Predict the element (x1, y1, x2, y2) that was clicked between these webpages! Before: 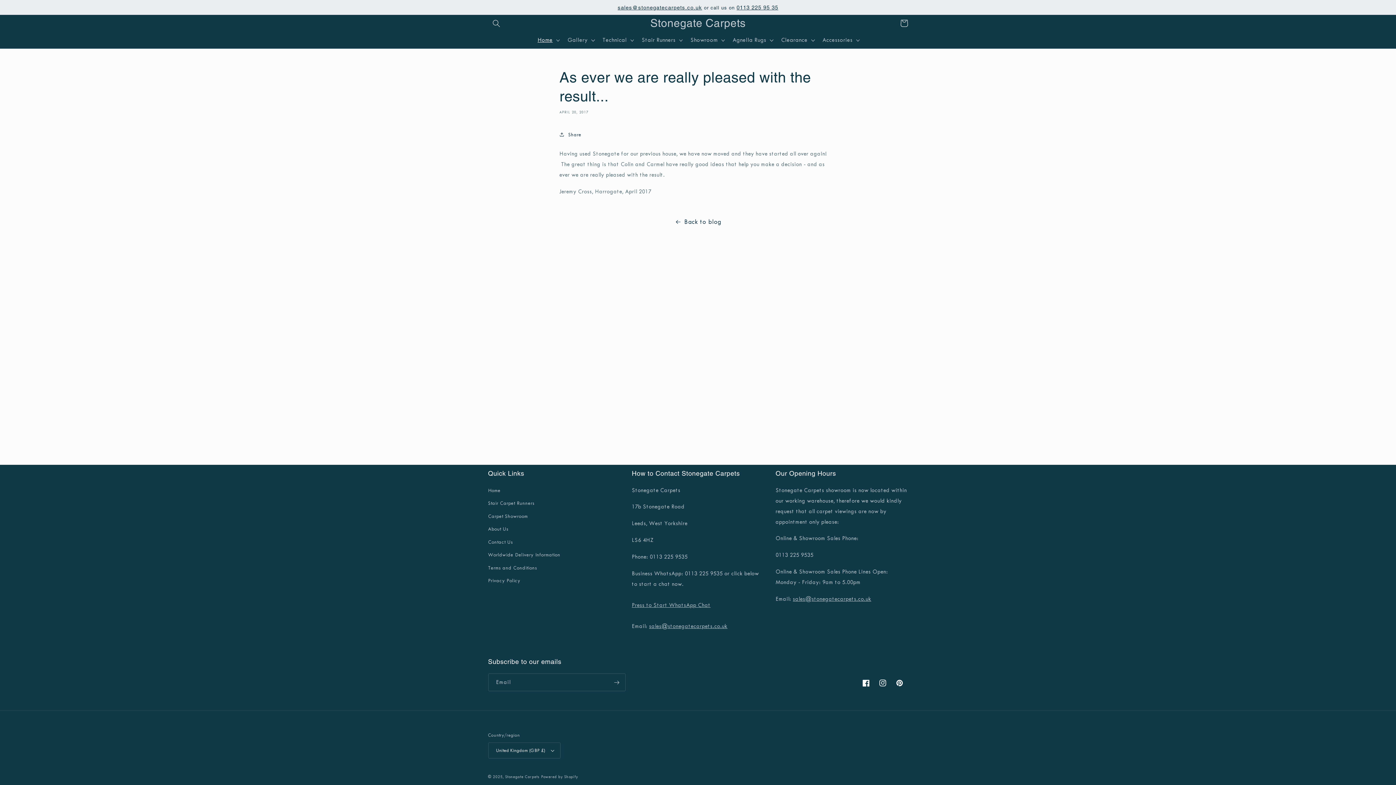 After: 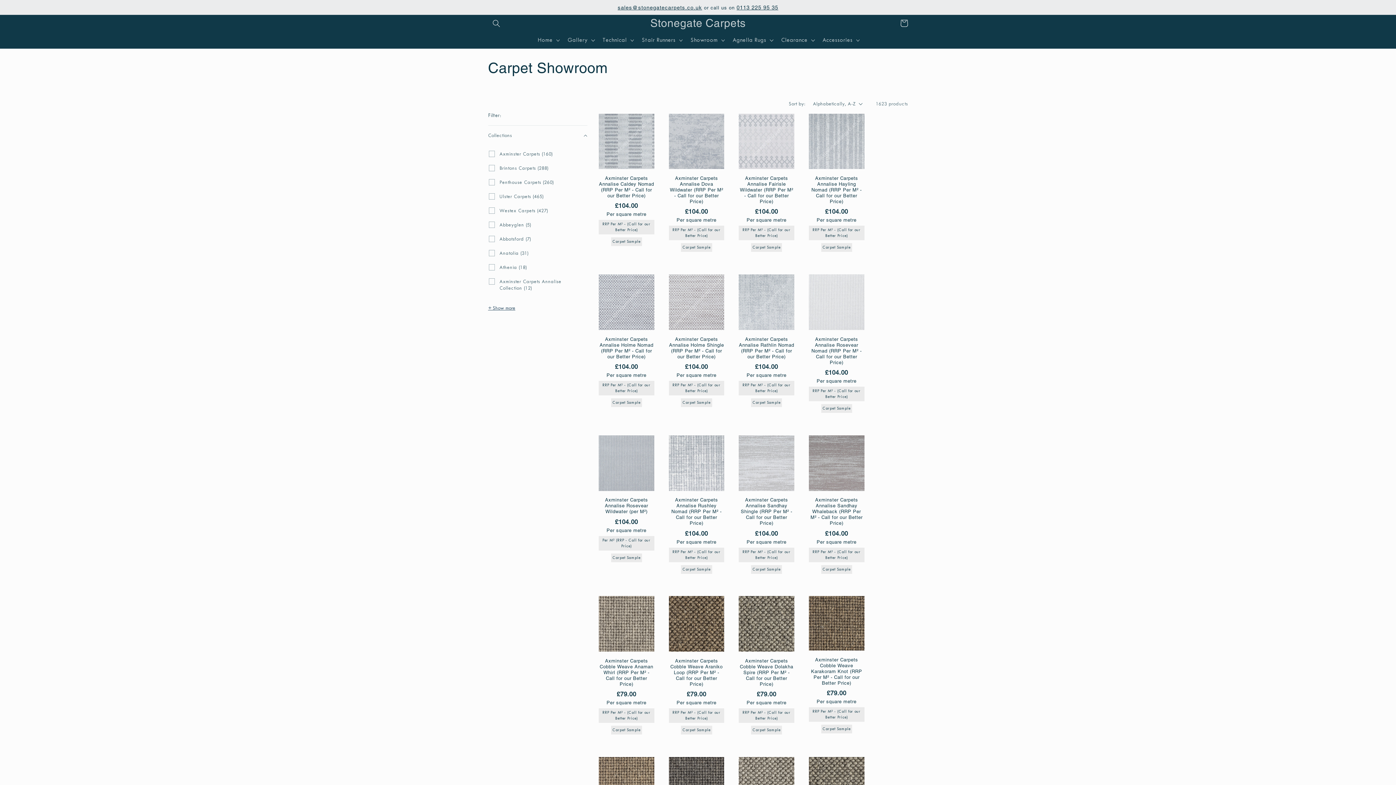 Action: label: Showroom bbox: (686, 31, 728, 48)